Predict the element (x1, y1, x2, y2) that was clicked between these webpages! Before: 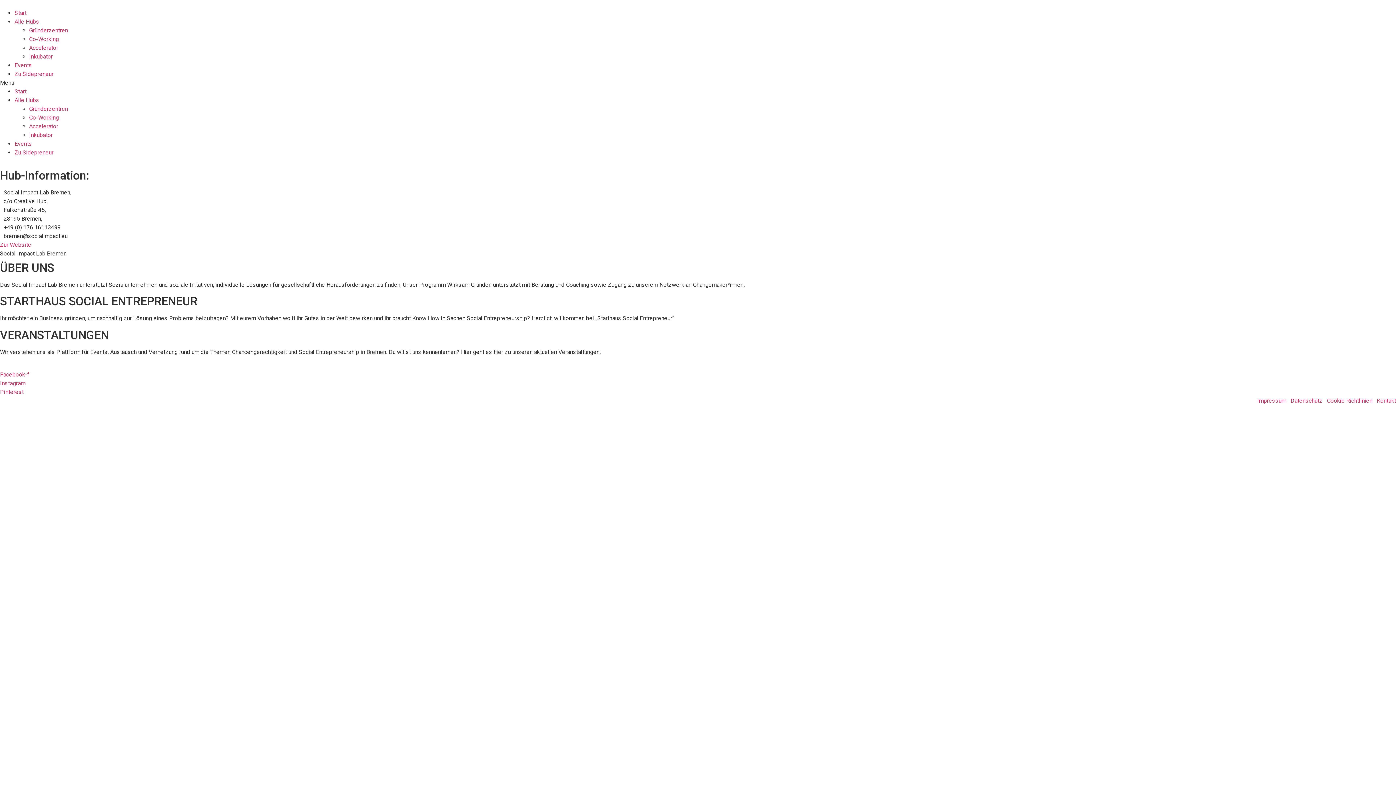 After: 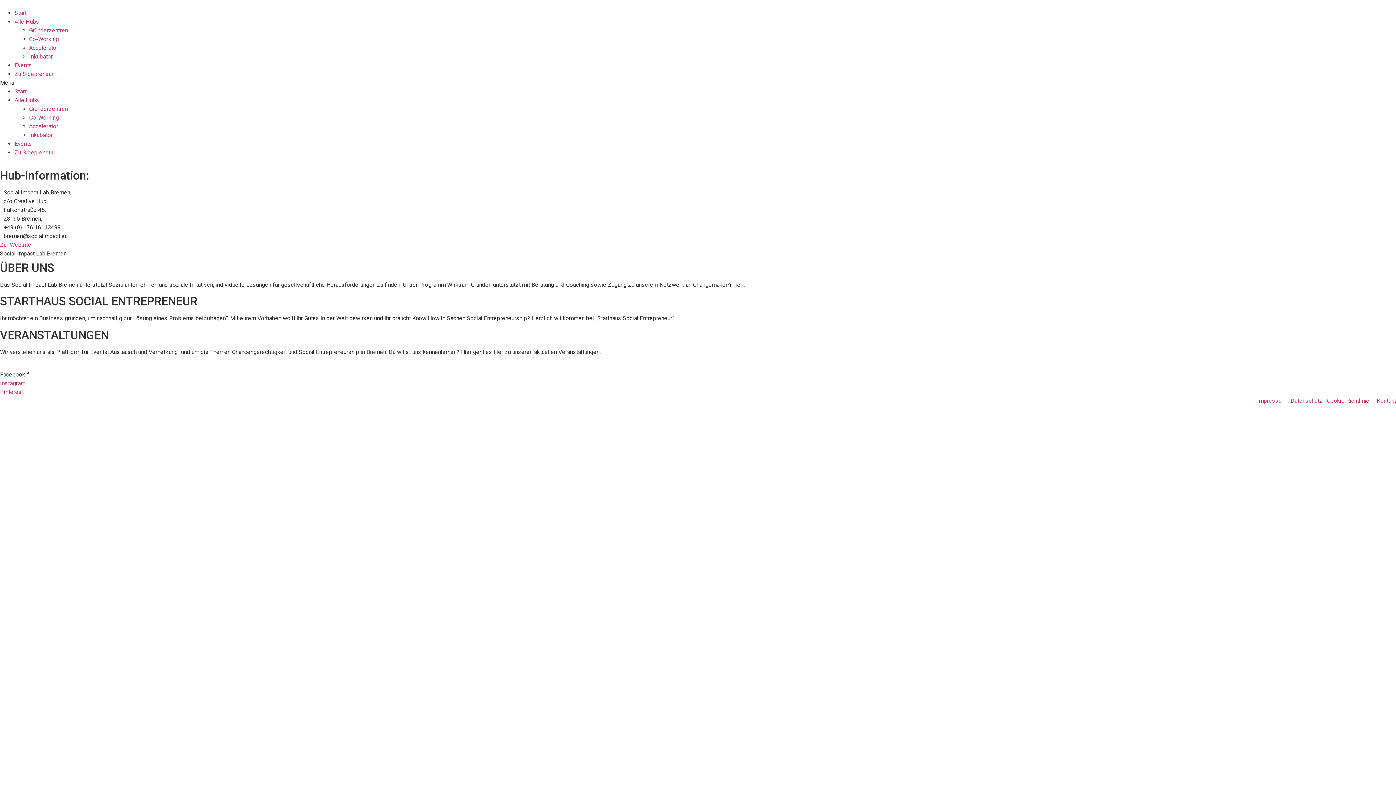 Action: label: Facebook-f bbox: (0, 371, 29, 378)